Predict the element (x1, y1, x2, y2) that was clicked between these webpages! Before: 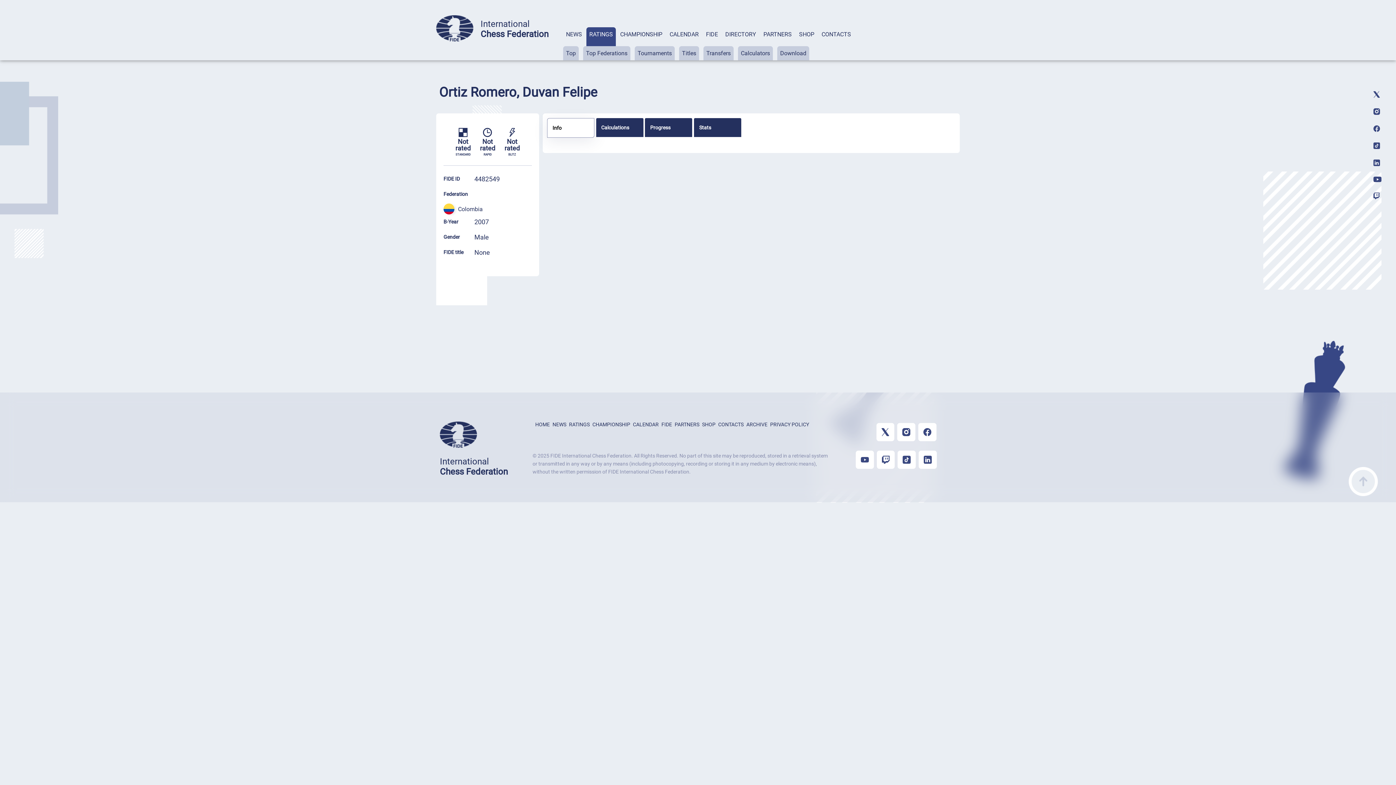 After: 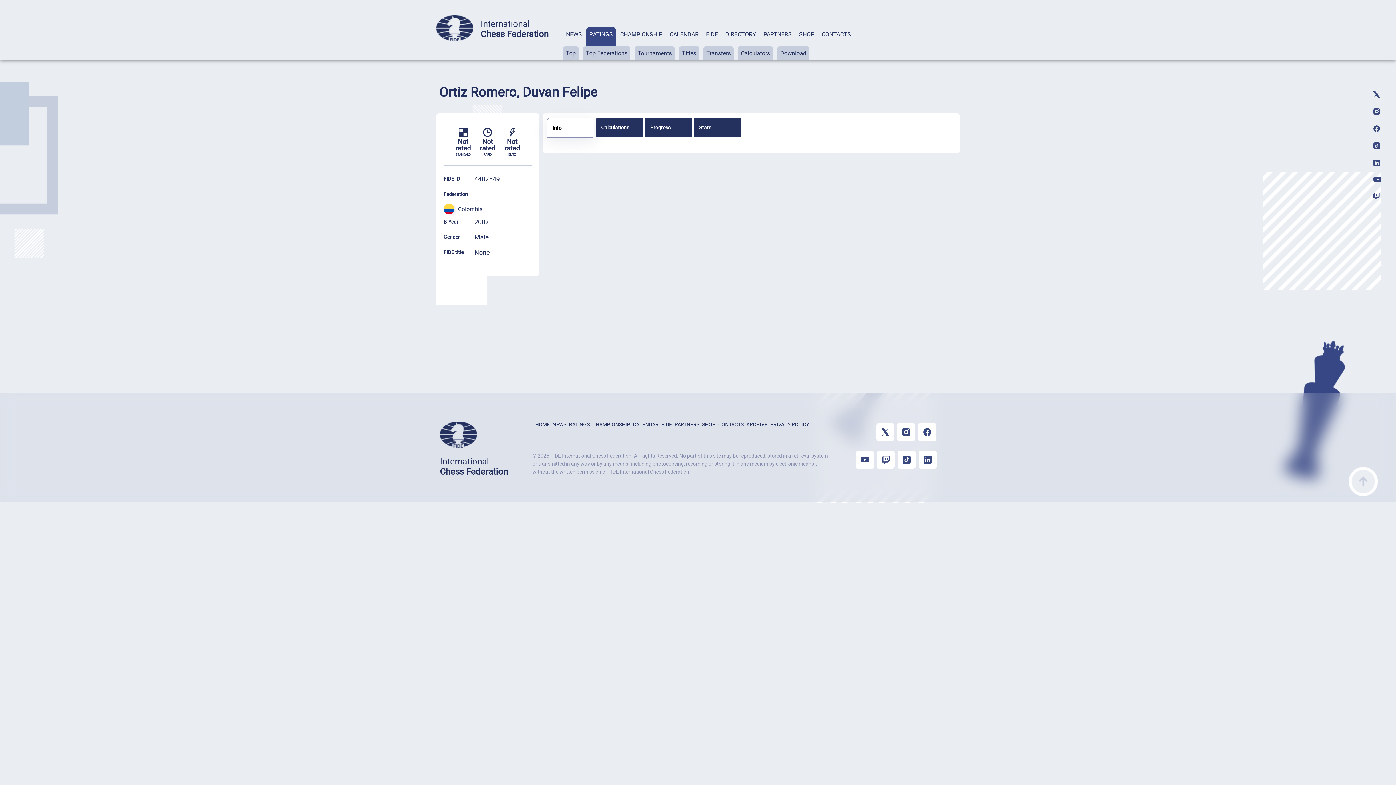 Action: bbox: (877, 464, 894, 470)